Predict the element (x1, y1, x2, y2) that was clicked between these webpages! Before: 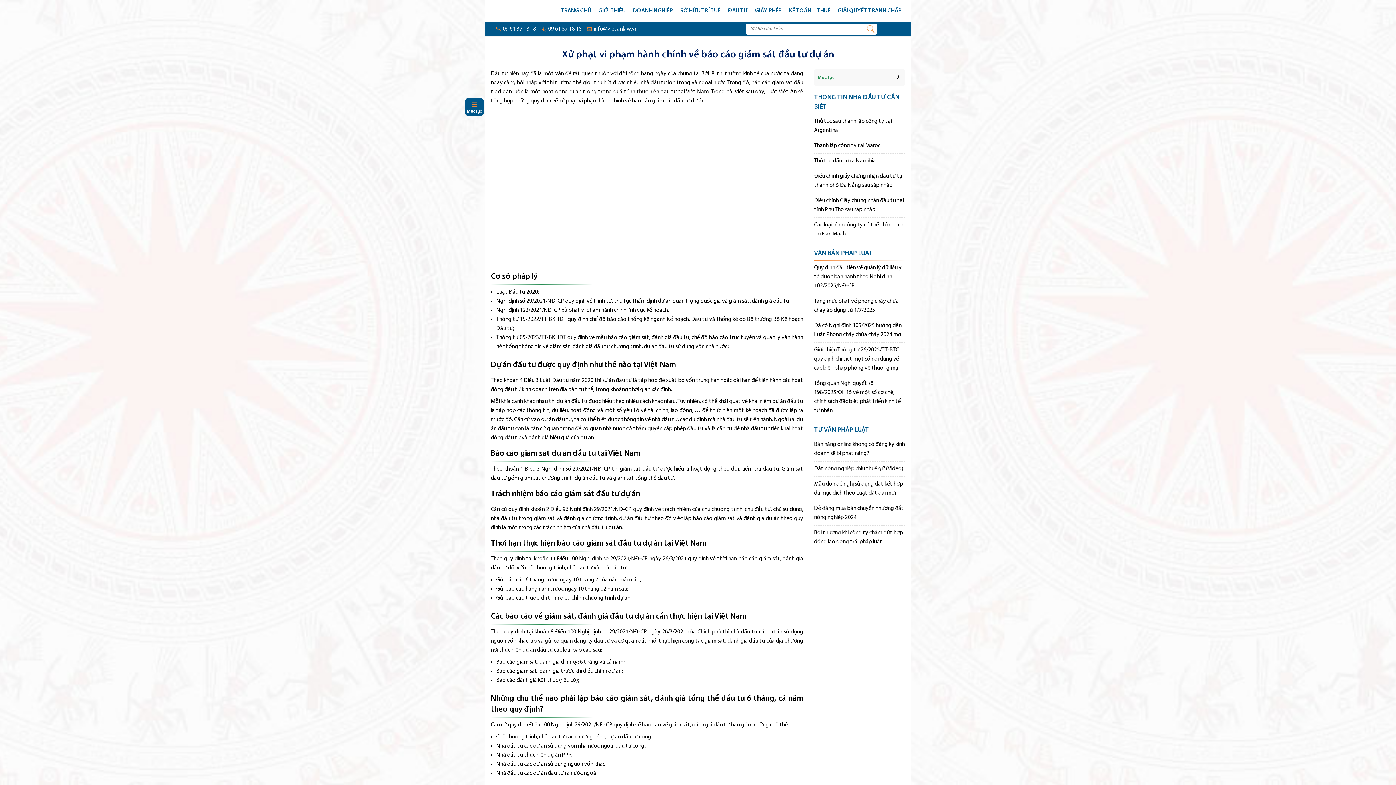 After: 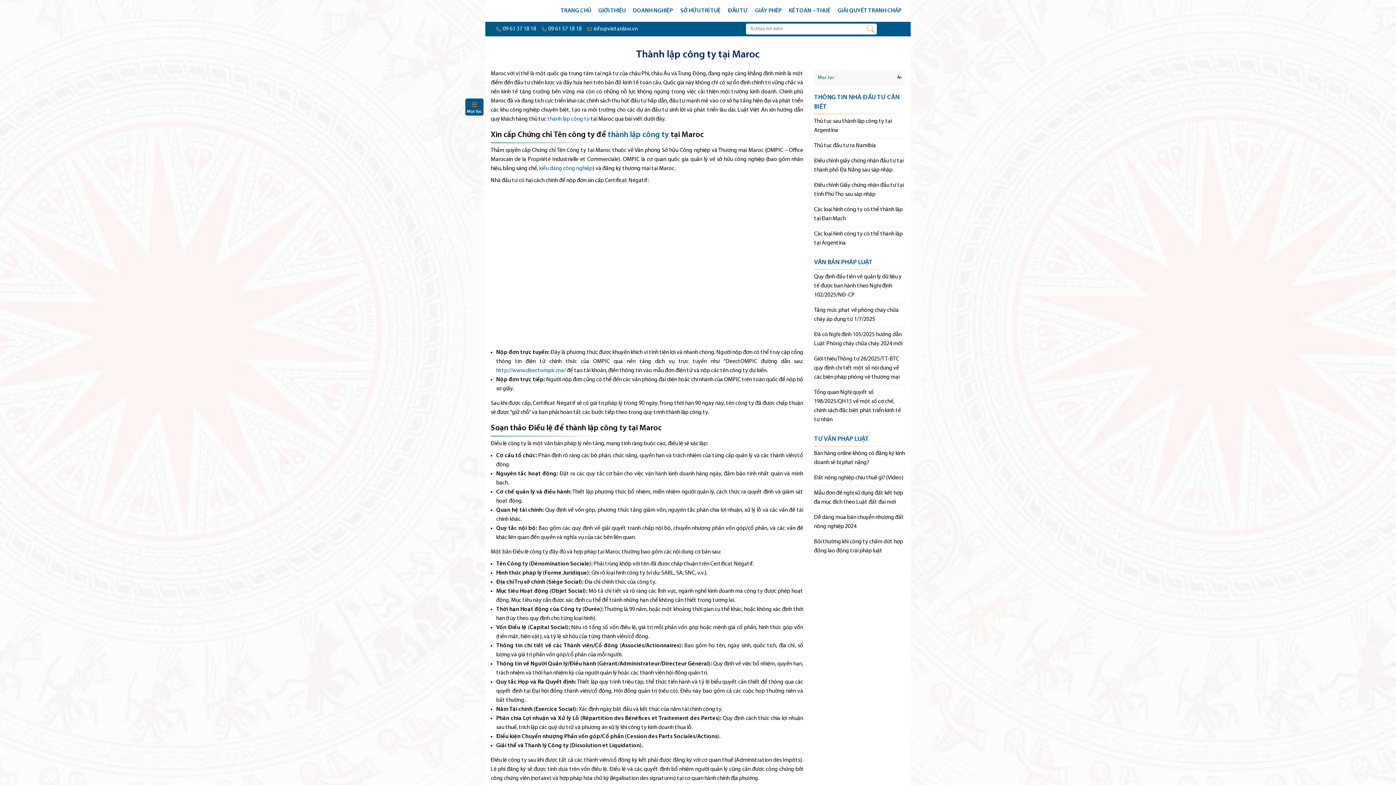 Action: label: Thành lập công ty tại Maroc bbox: (814, 142, 880, 148)